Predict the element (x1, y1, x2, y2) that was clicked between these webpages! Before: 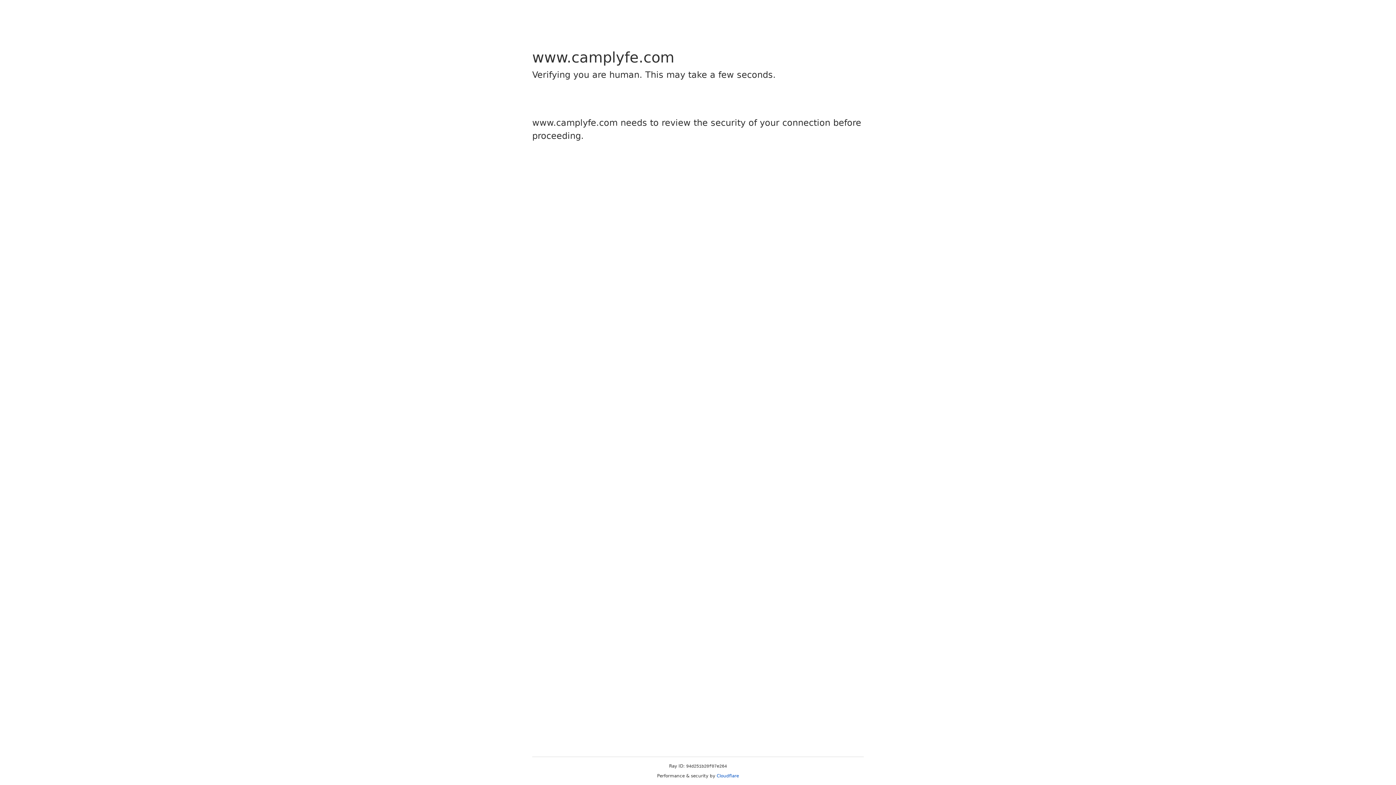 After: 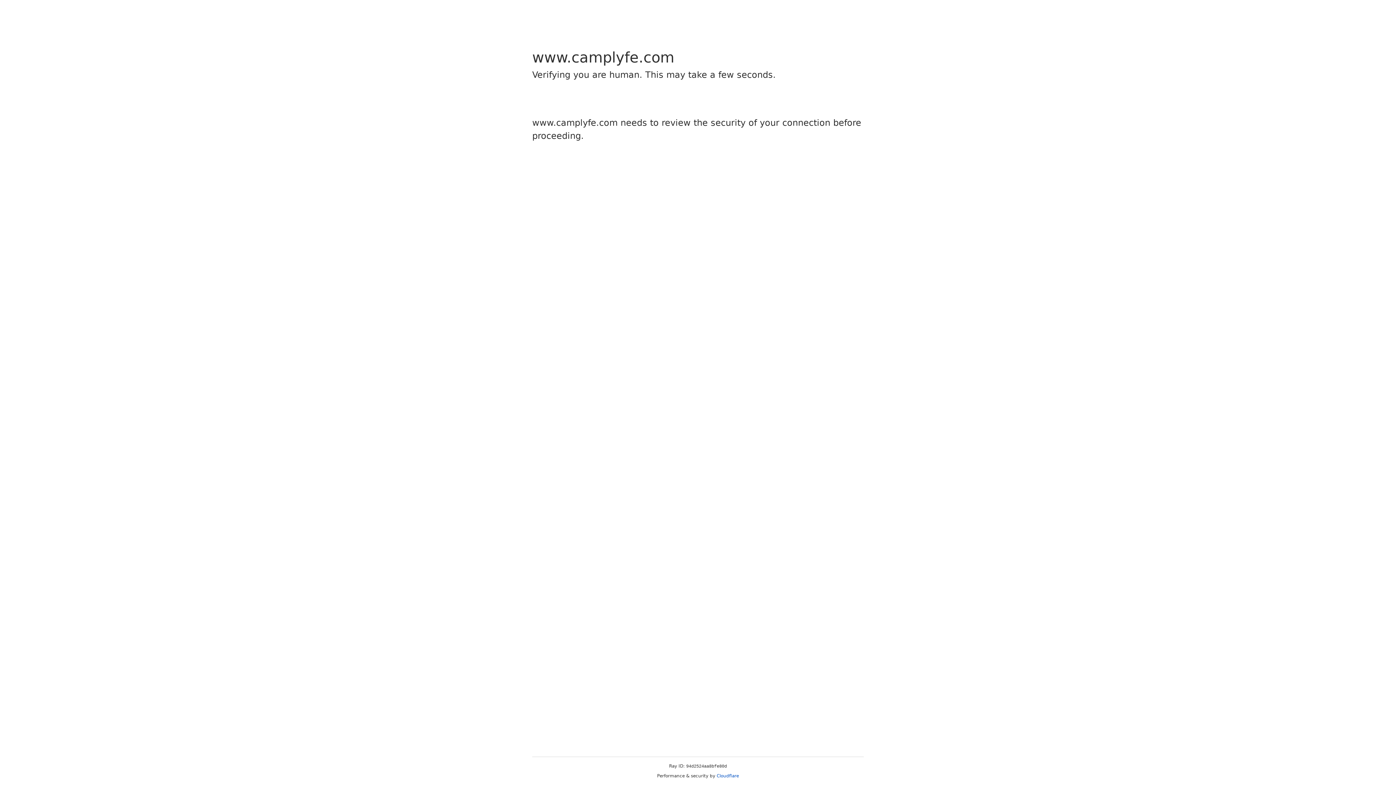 Action: label: Cloudflare bbox: (716, 773, 739, 778)